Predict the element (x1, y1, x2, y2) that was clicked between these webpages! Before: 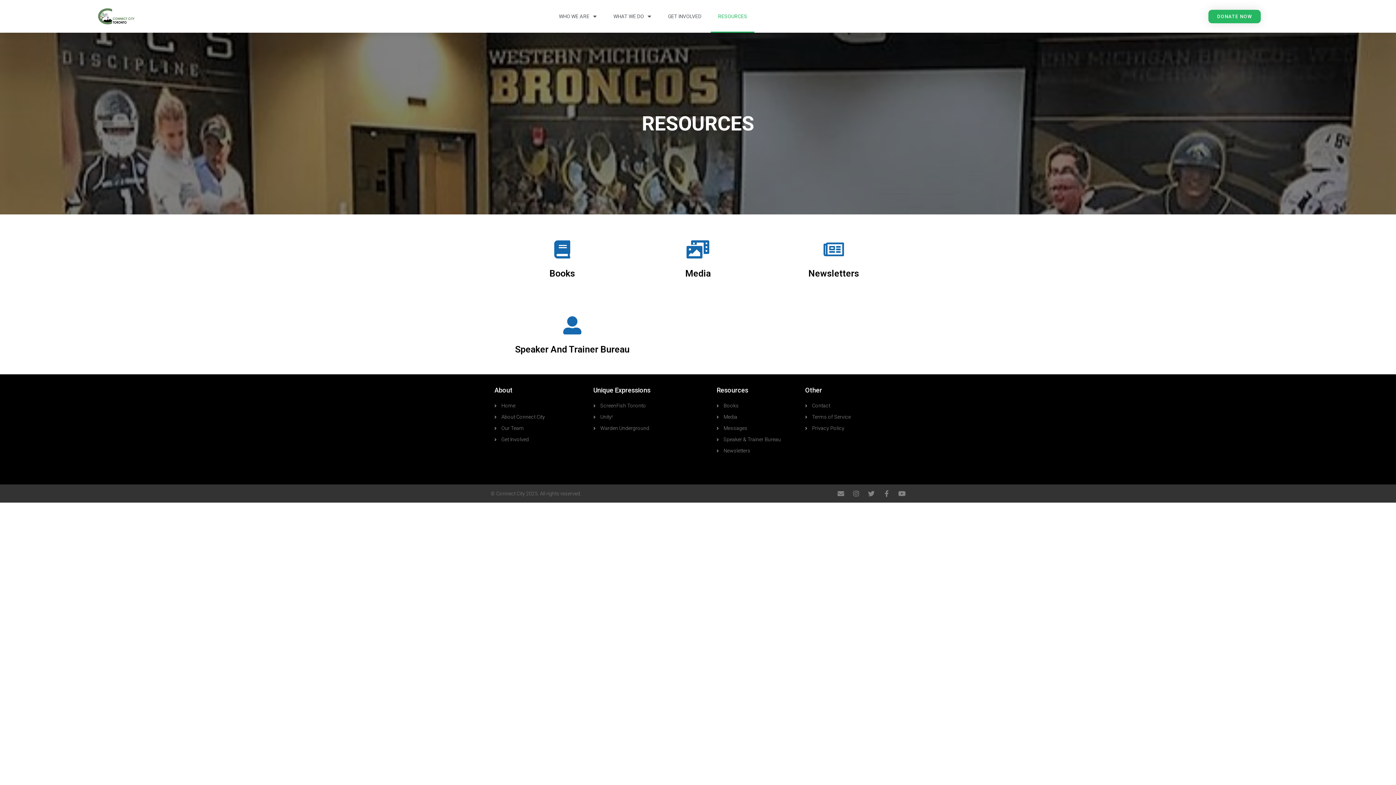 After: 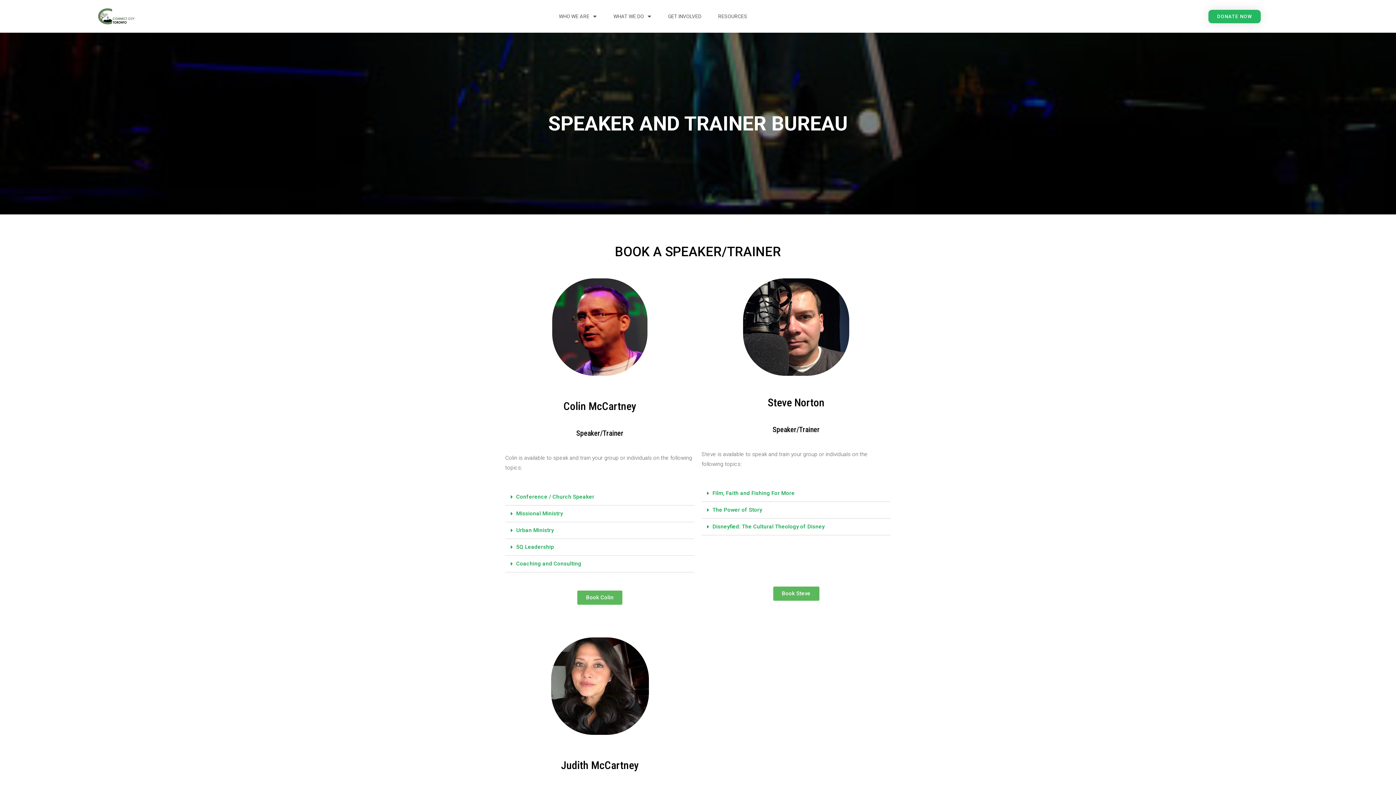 Action: label: Speaker And Trainer Bureau bbox: (515, 344, 629, 354)